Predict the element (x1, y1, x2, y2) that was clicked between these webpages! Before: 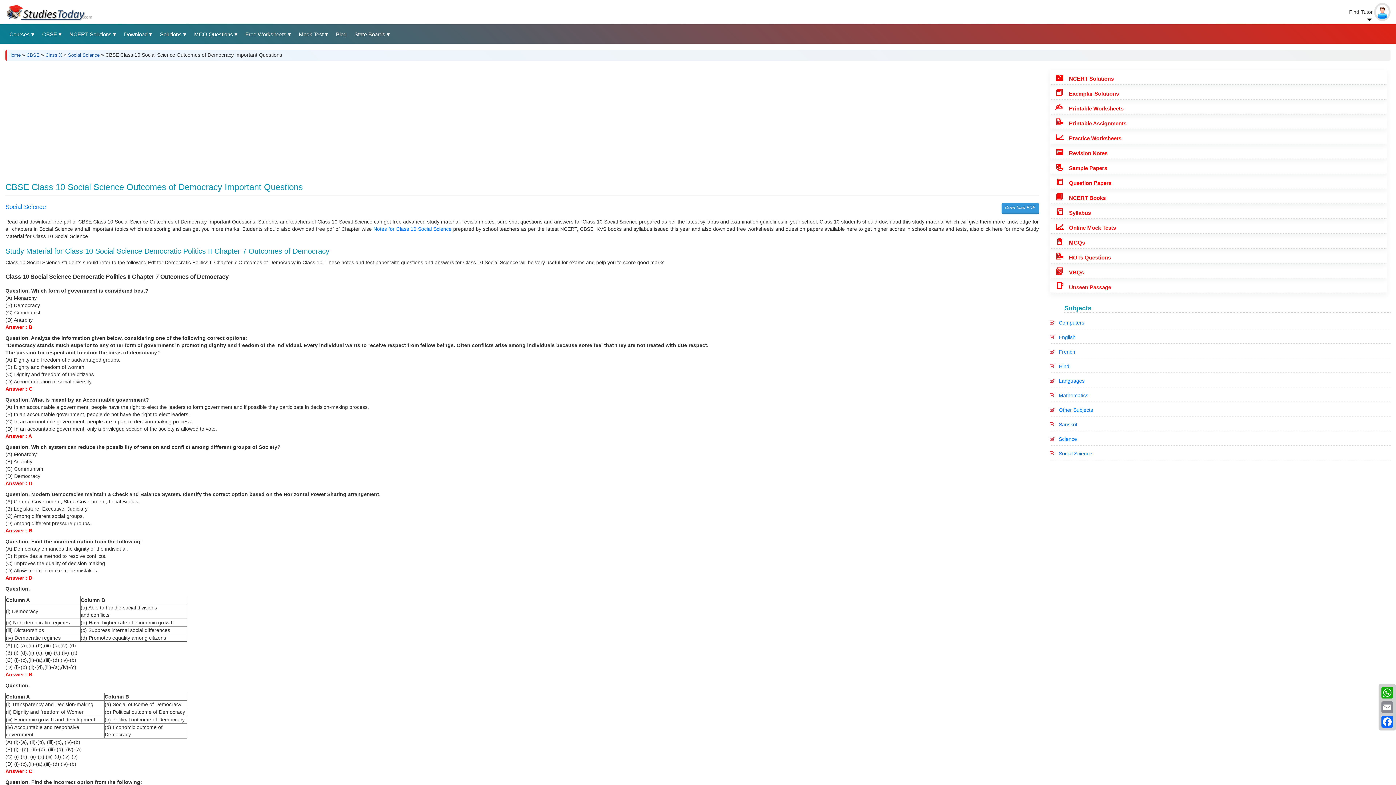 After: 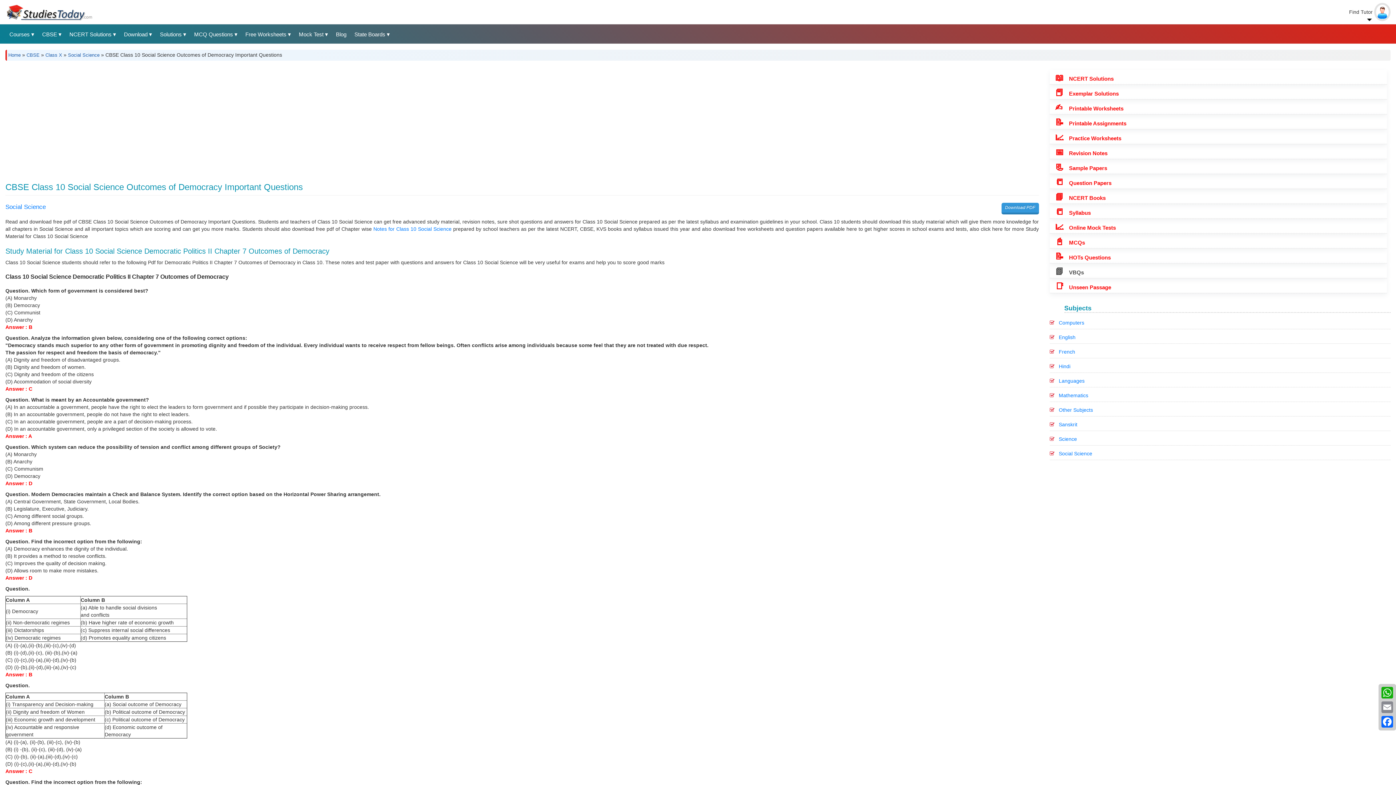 Action: bbox: (1050, 269, 1084, 275) label:  VBQs